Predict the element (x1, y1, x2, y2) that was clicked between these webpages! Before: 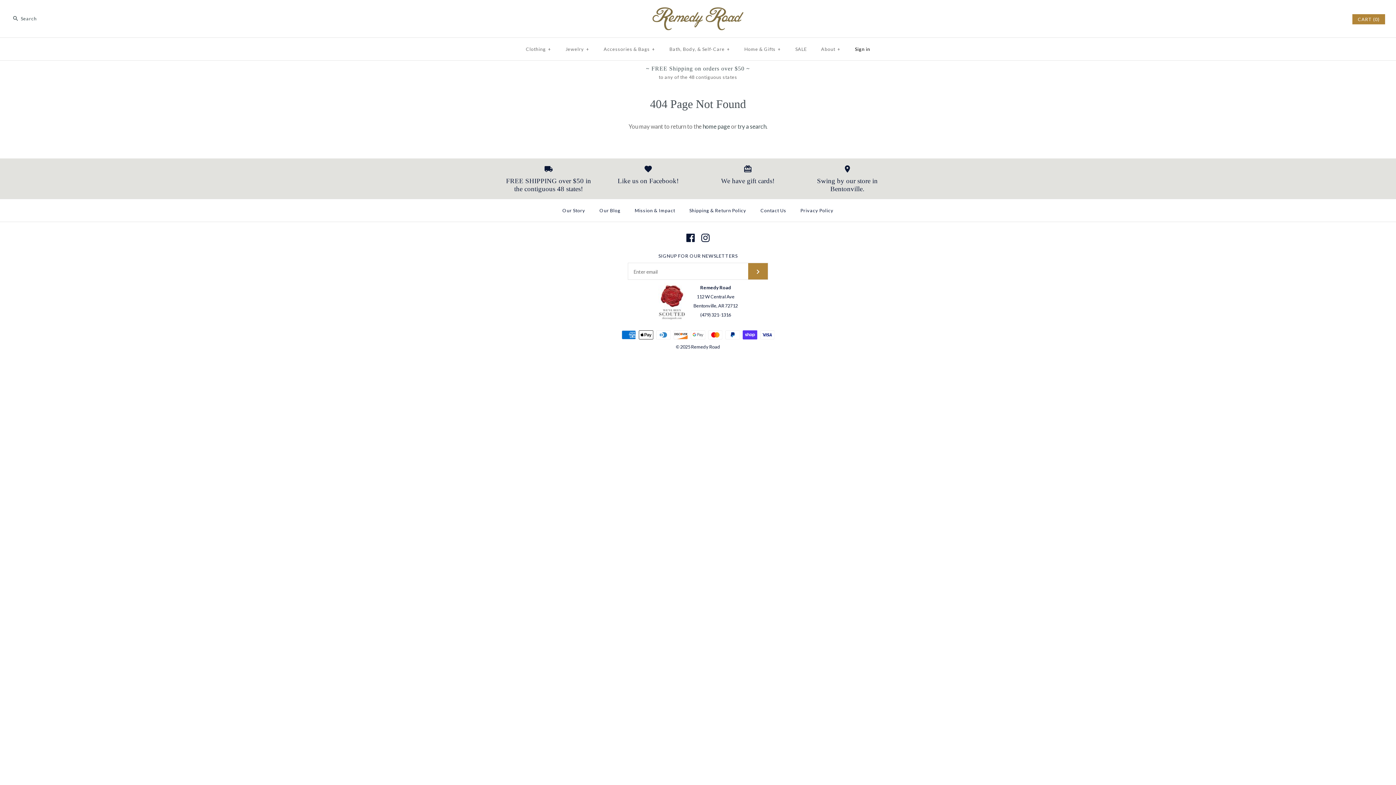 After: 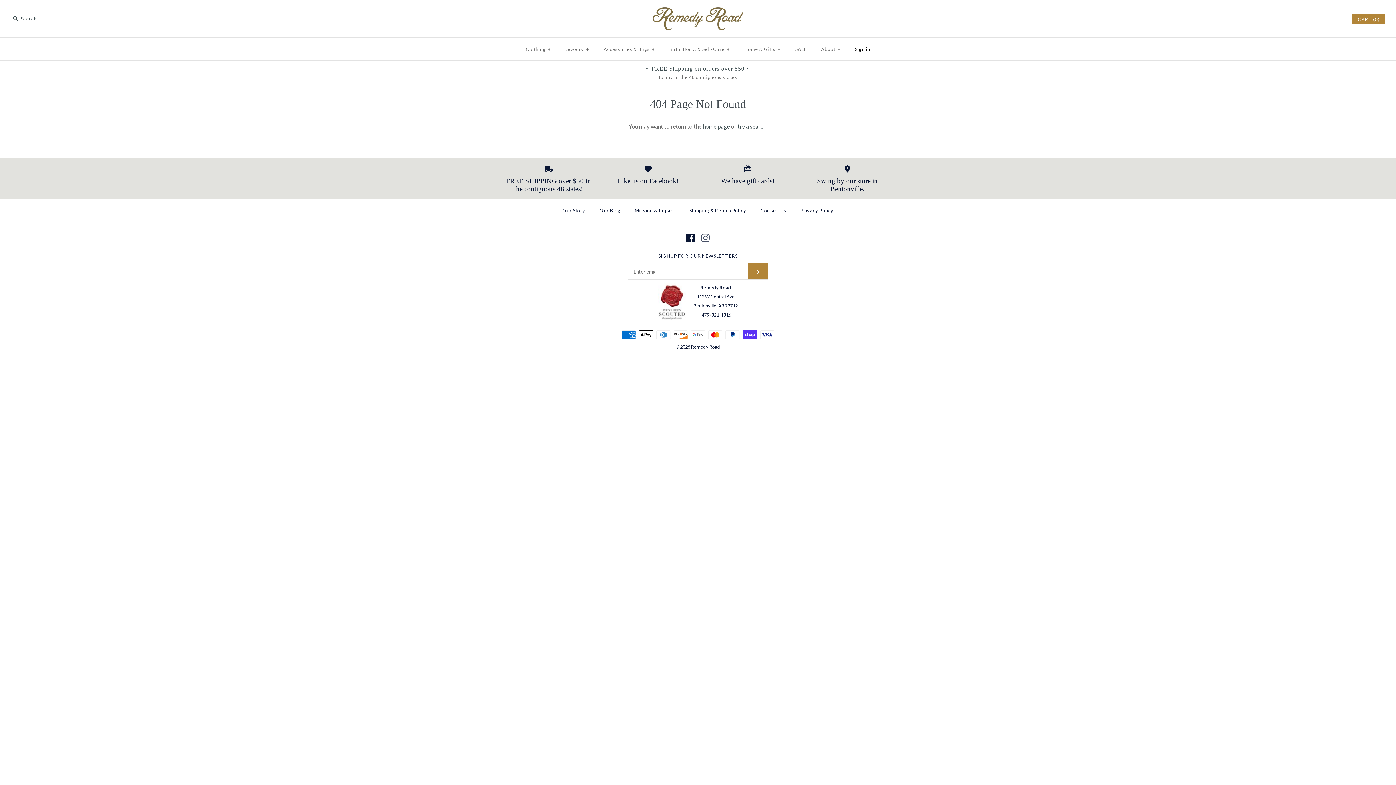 Action: bbox: (701, 233, 709, 242)